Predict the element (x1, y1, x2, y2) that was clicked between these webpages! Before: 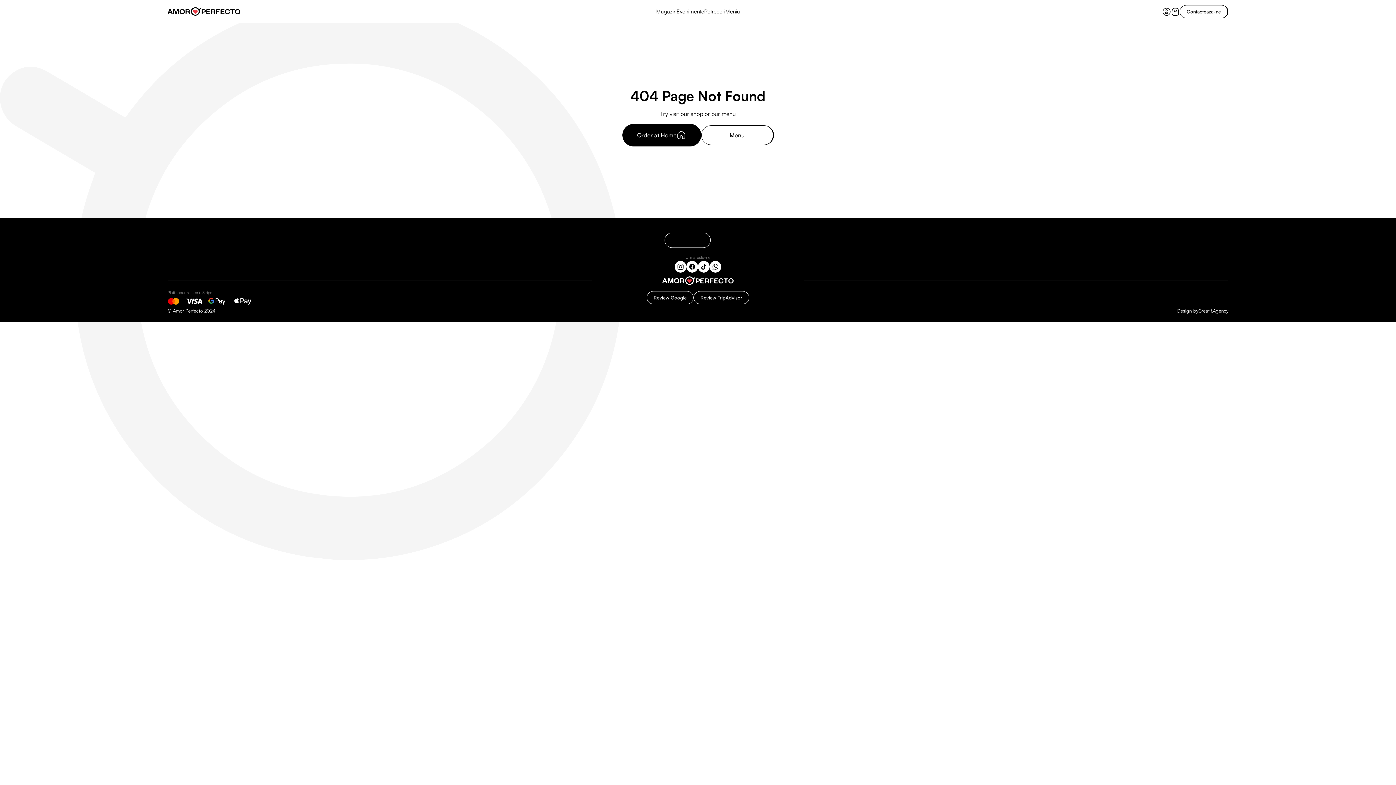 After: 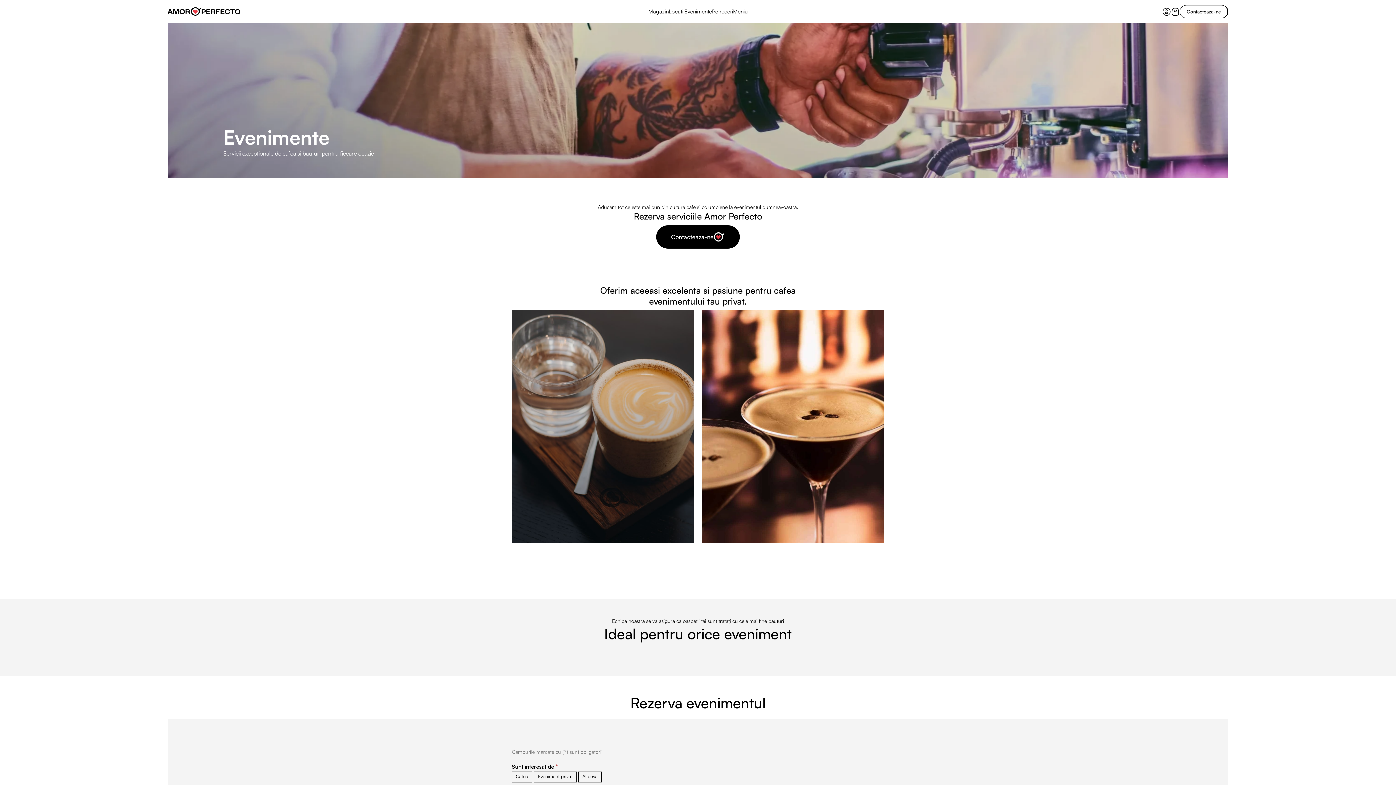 Action: bbox: (676, 7, 704, 16) label: Evenimente